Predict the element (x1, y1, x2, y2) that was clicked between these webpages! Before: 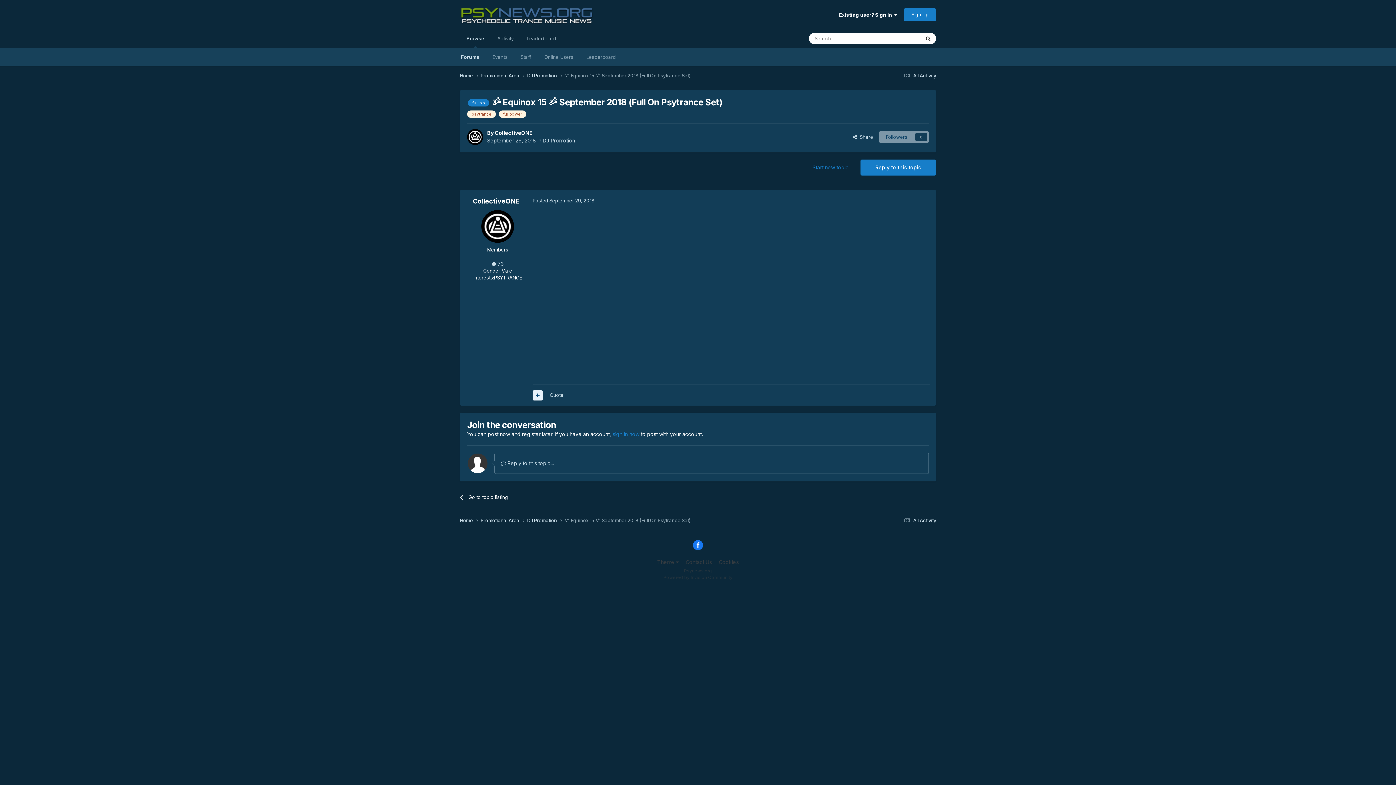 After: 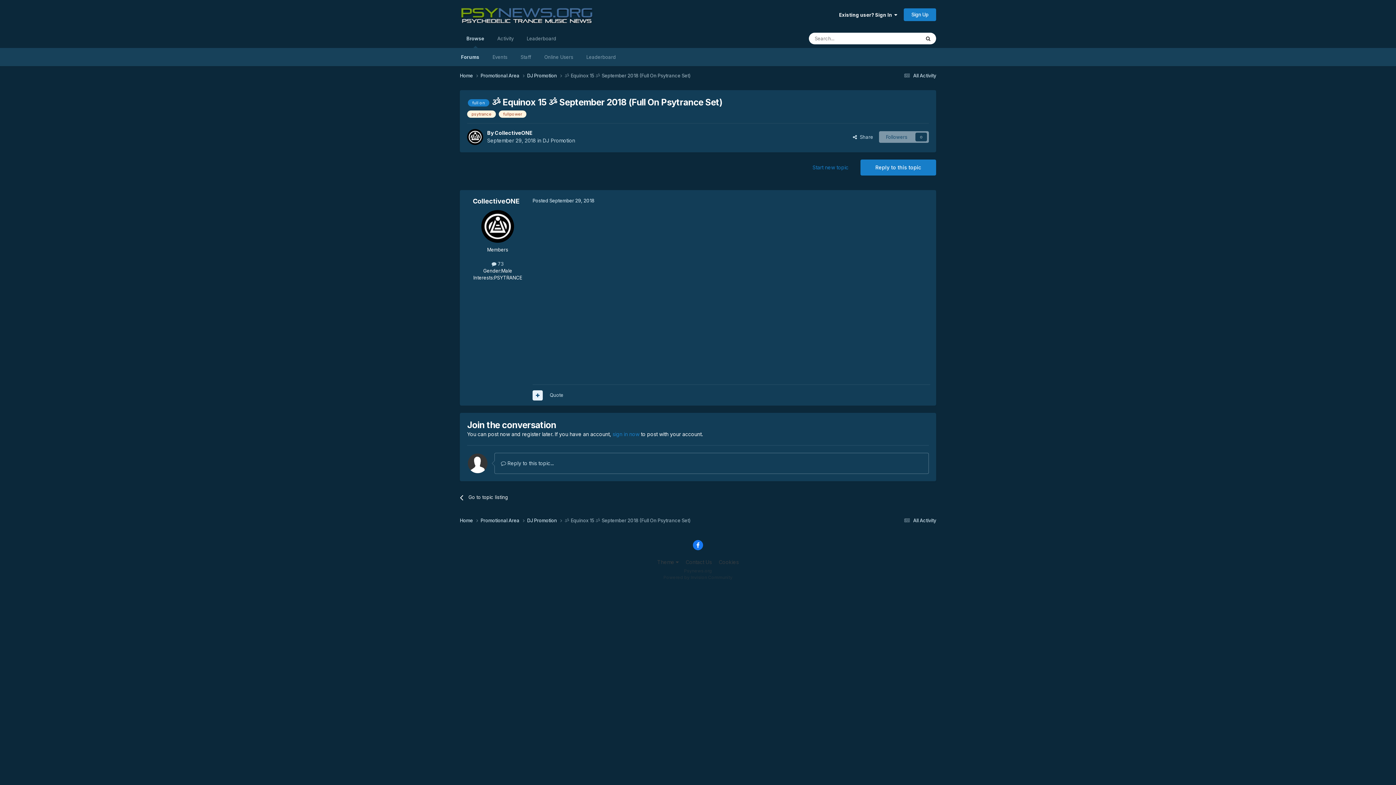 Action: bbox: (693, 540, 703, 550)